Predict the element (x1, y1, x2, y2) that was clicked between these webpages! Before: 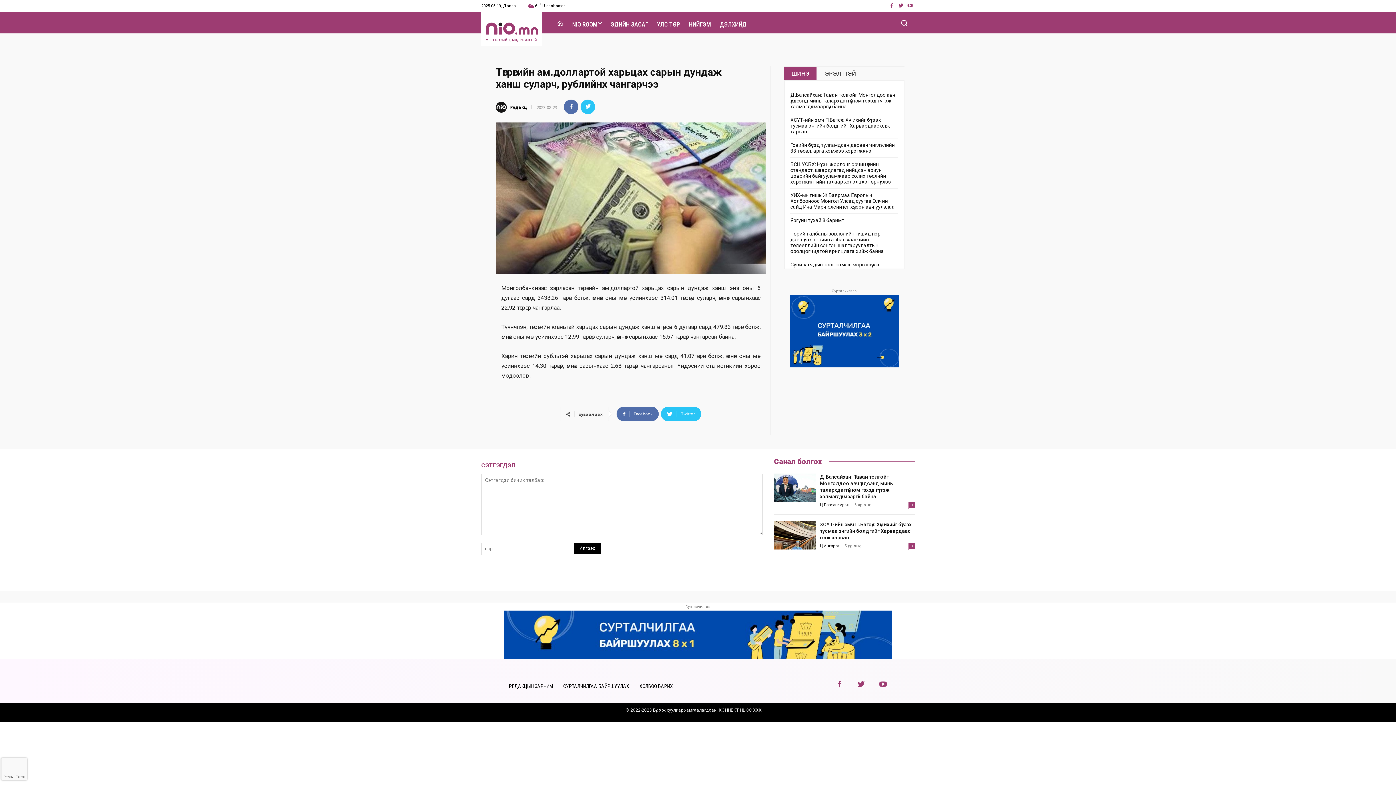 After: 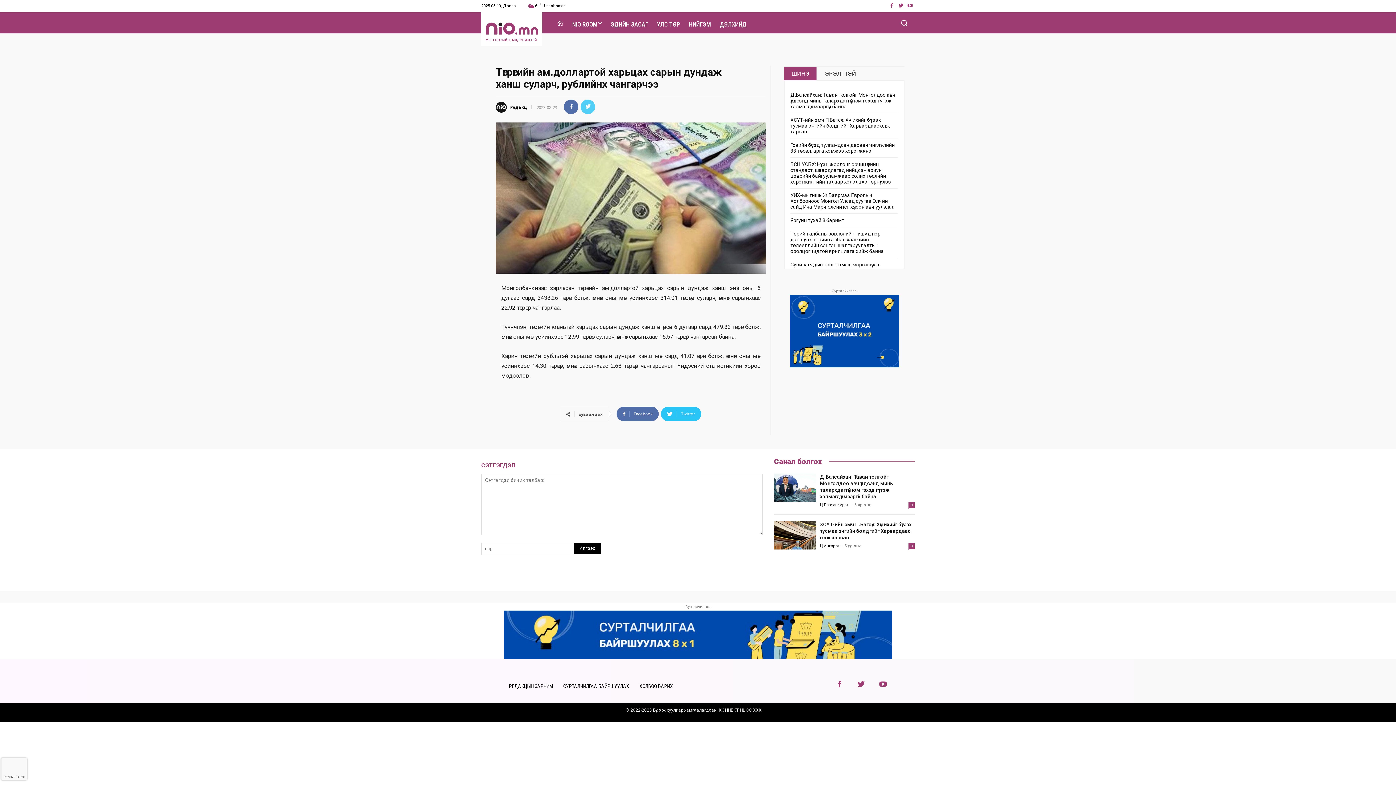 Action: bbox: (580, 99, 595, 114)